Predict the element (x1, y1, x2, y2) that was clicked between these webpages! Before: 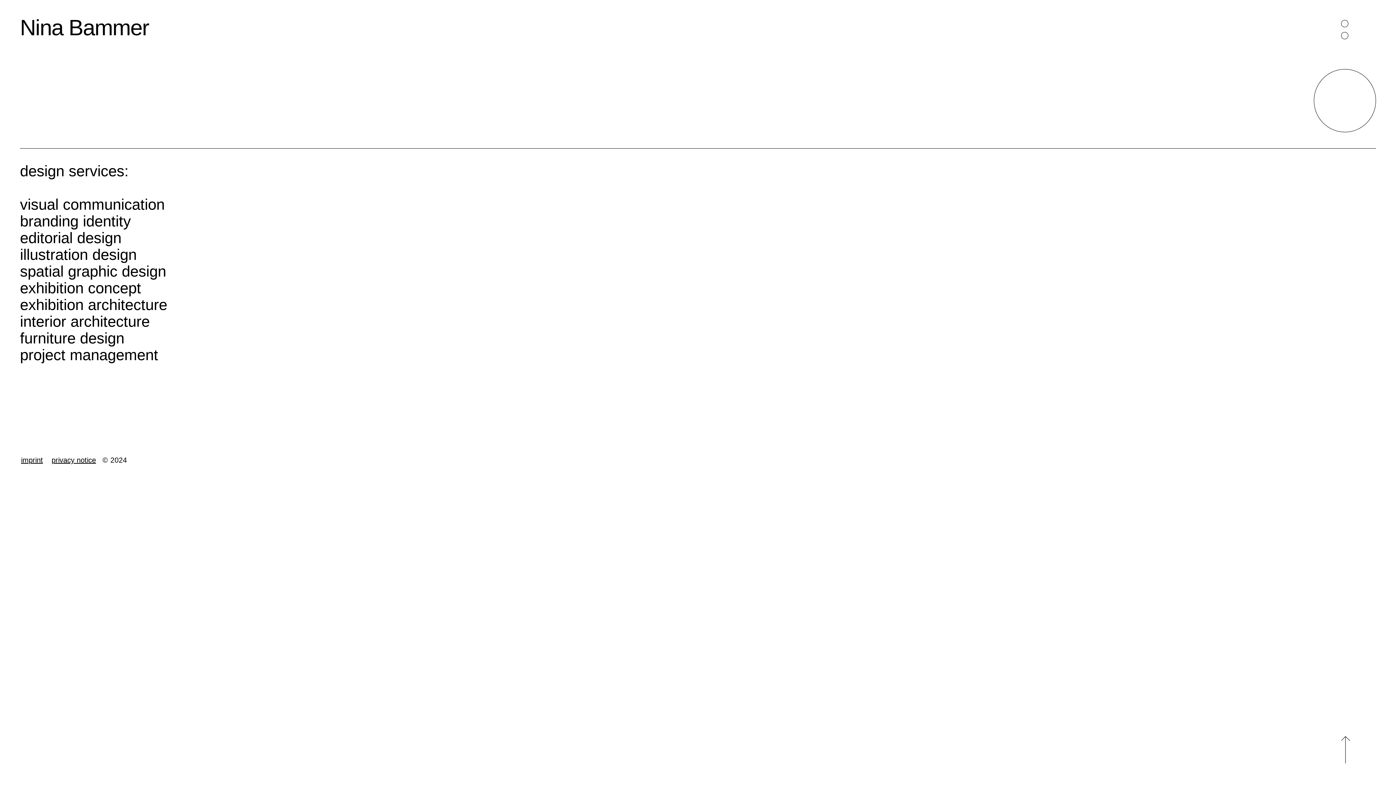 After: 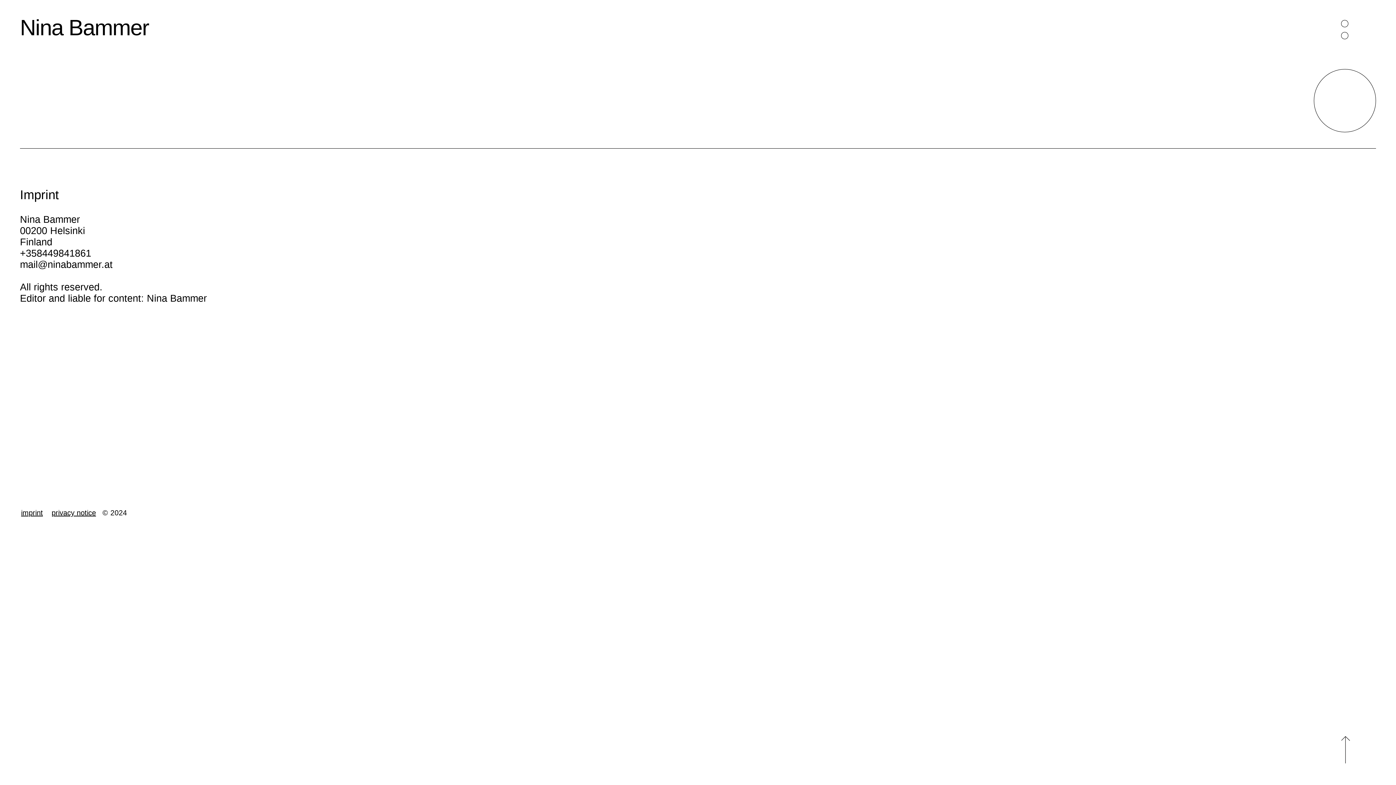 Action: bbox: (21, 456, 42, 464) label: imprint